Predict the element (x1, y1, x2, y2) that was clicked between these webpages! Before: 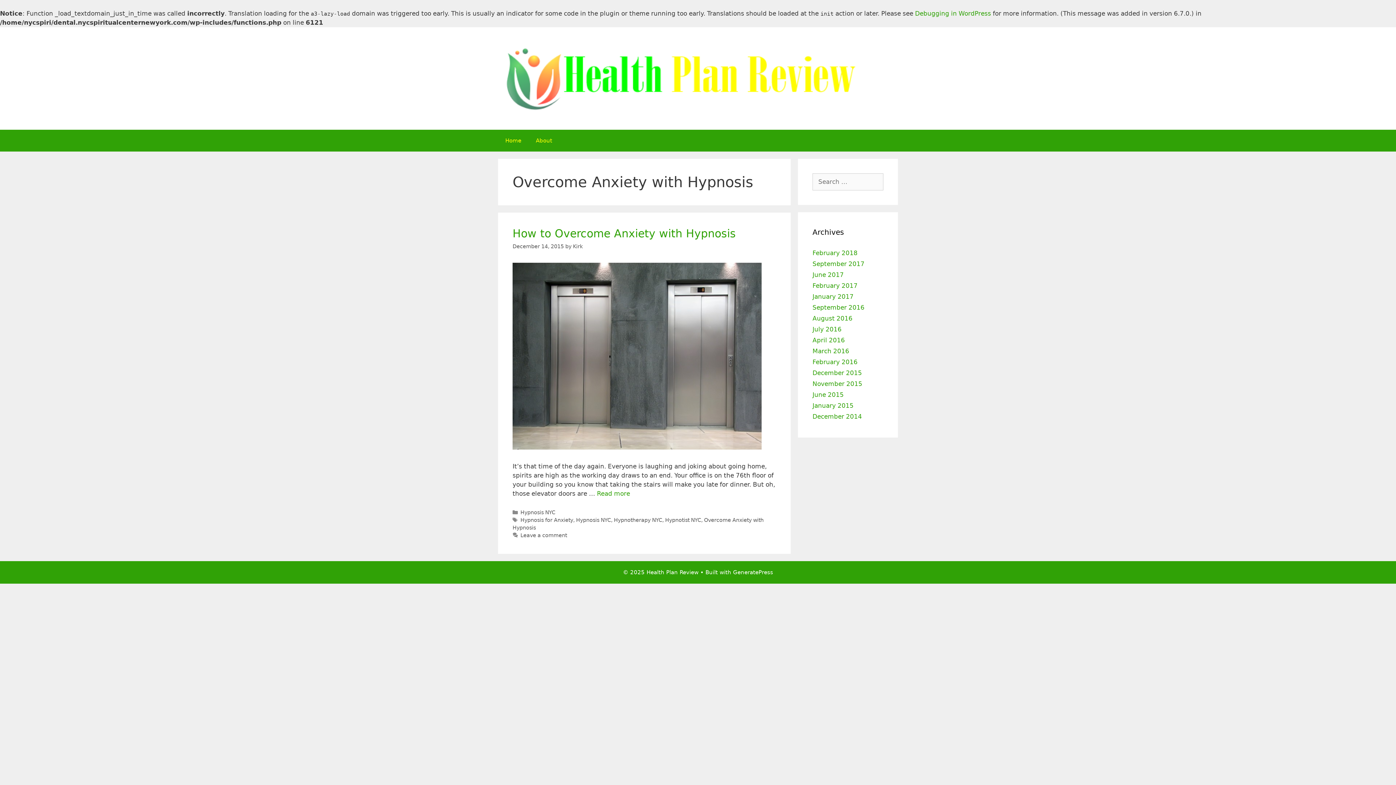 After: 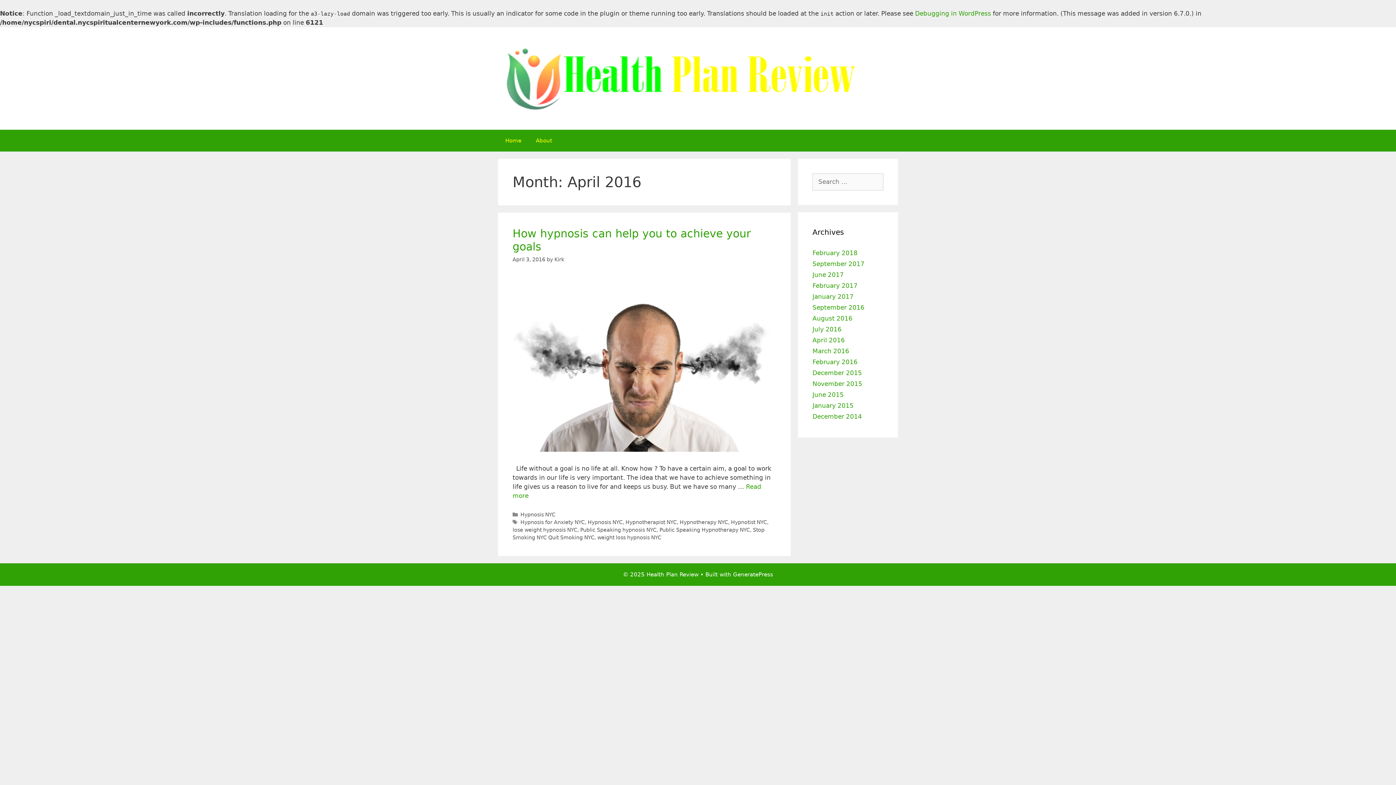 Action: label: April 2016 bbox: (812, 336, 845, 344)